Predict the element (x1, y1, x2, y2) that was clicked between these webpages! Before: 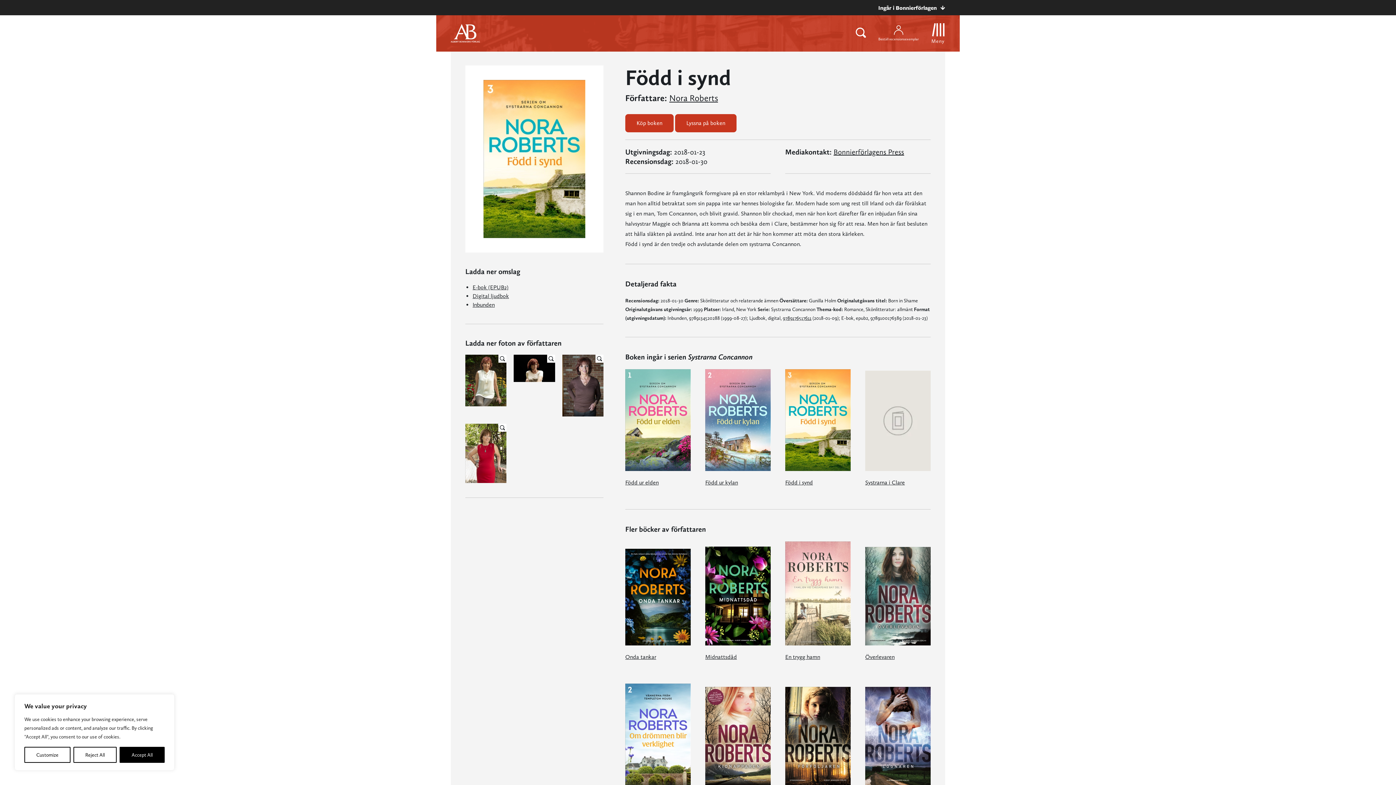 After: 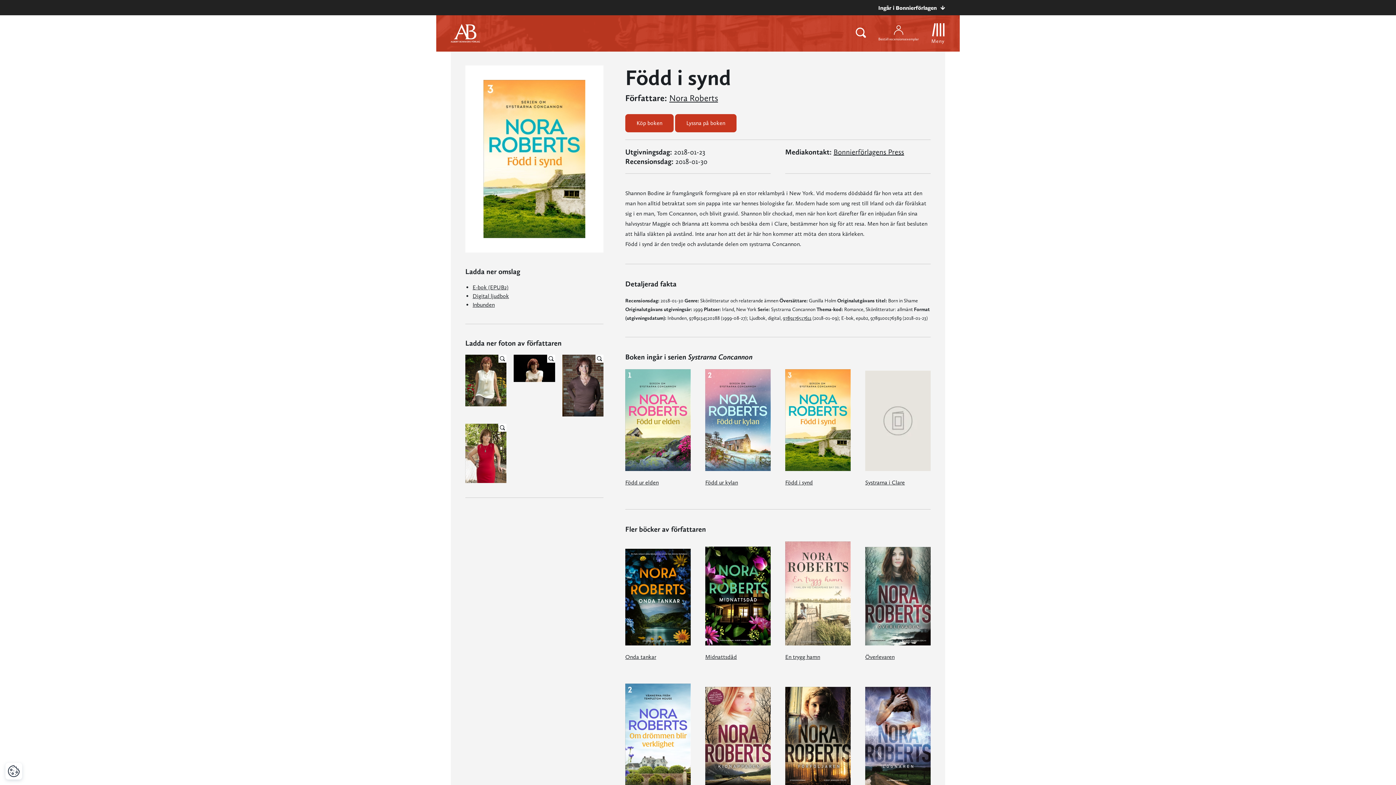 Action: label: Reject All bbox: (73, 747, 116, 763)